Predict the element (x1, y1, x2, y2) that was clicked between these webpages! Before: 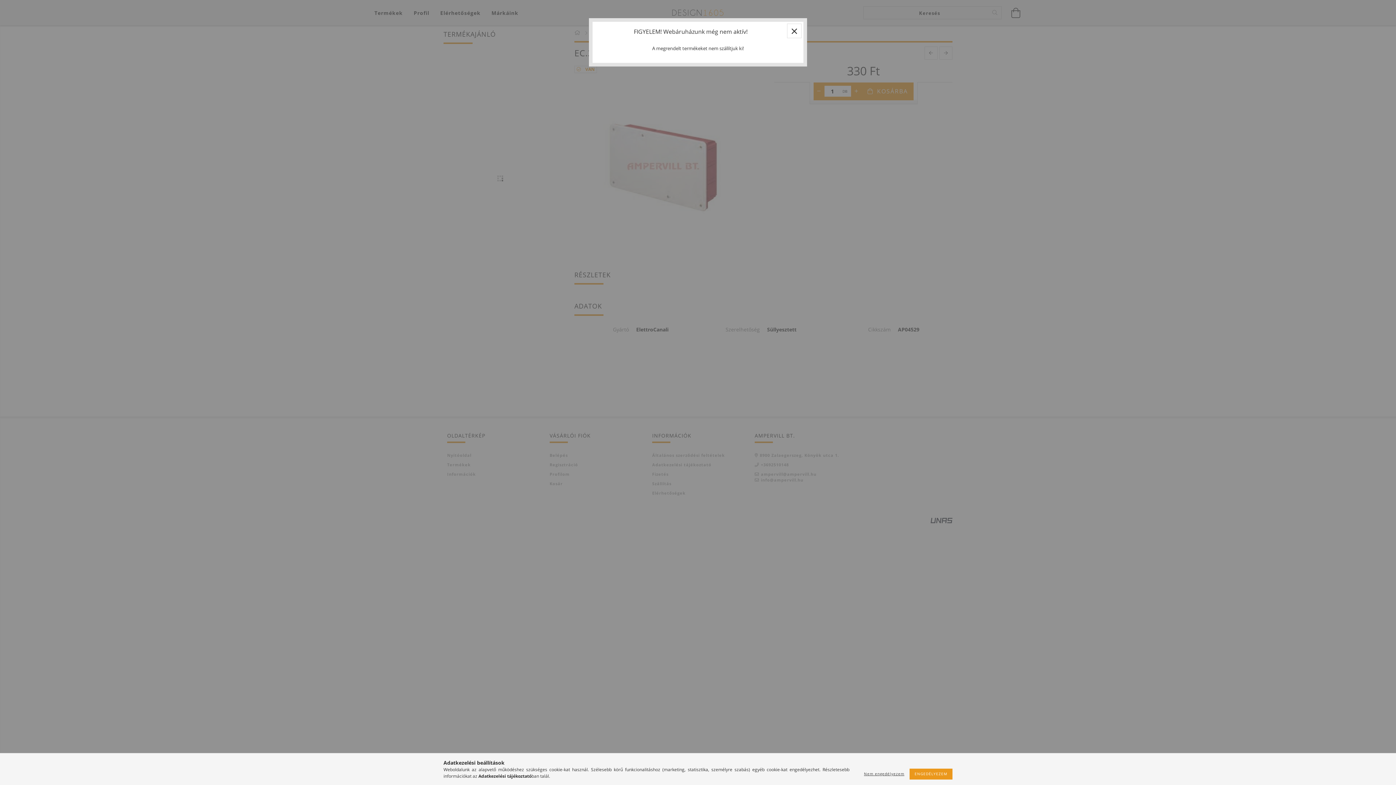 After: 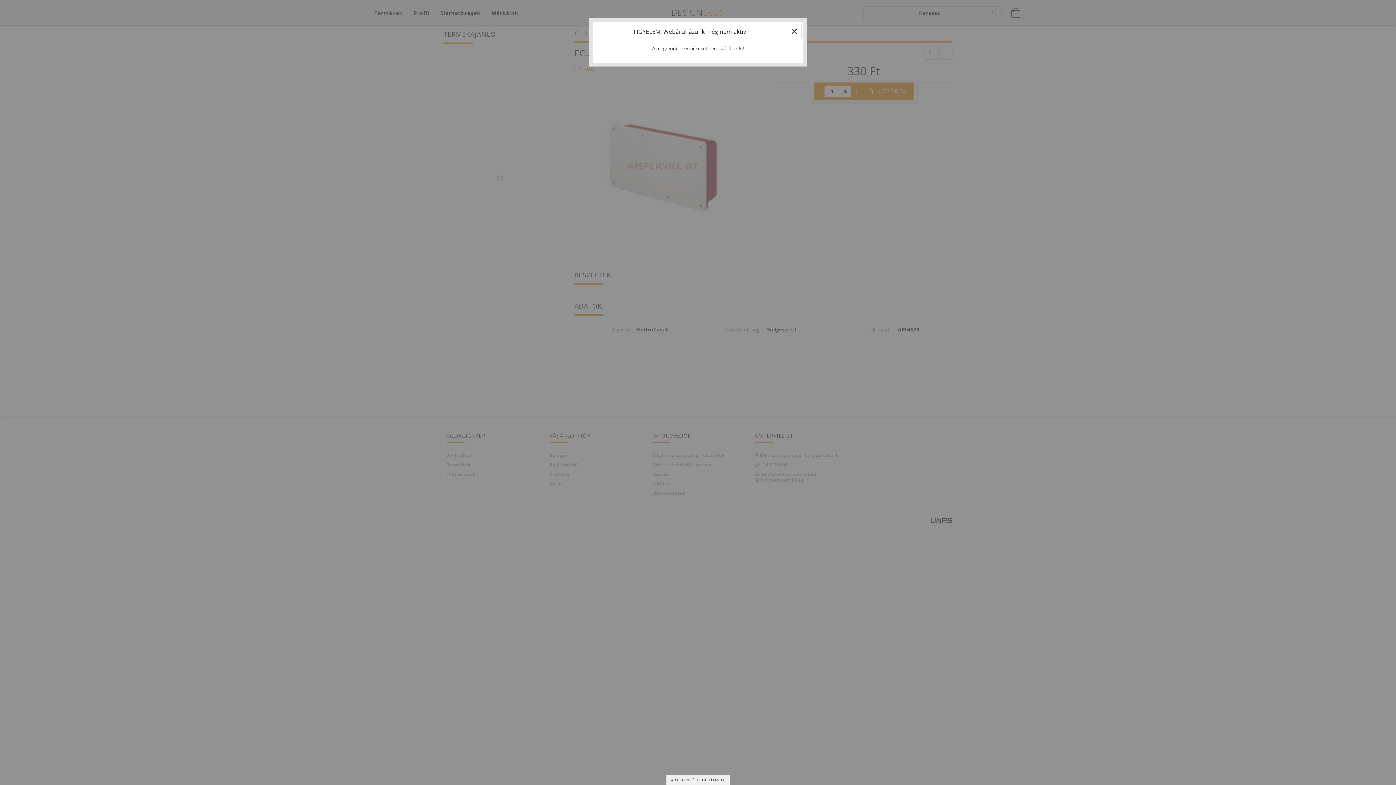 Action: label: Nem engedélyezem bbox: (860, 771, 908, 777)